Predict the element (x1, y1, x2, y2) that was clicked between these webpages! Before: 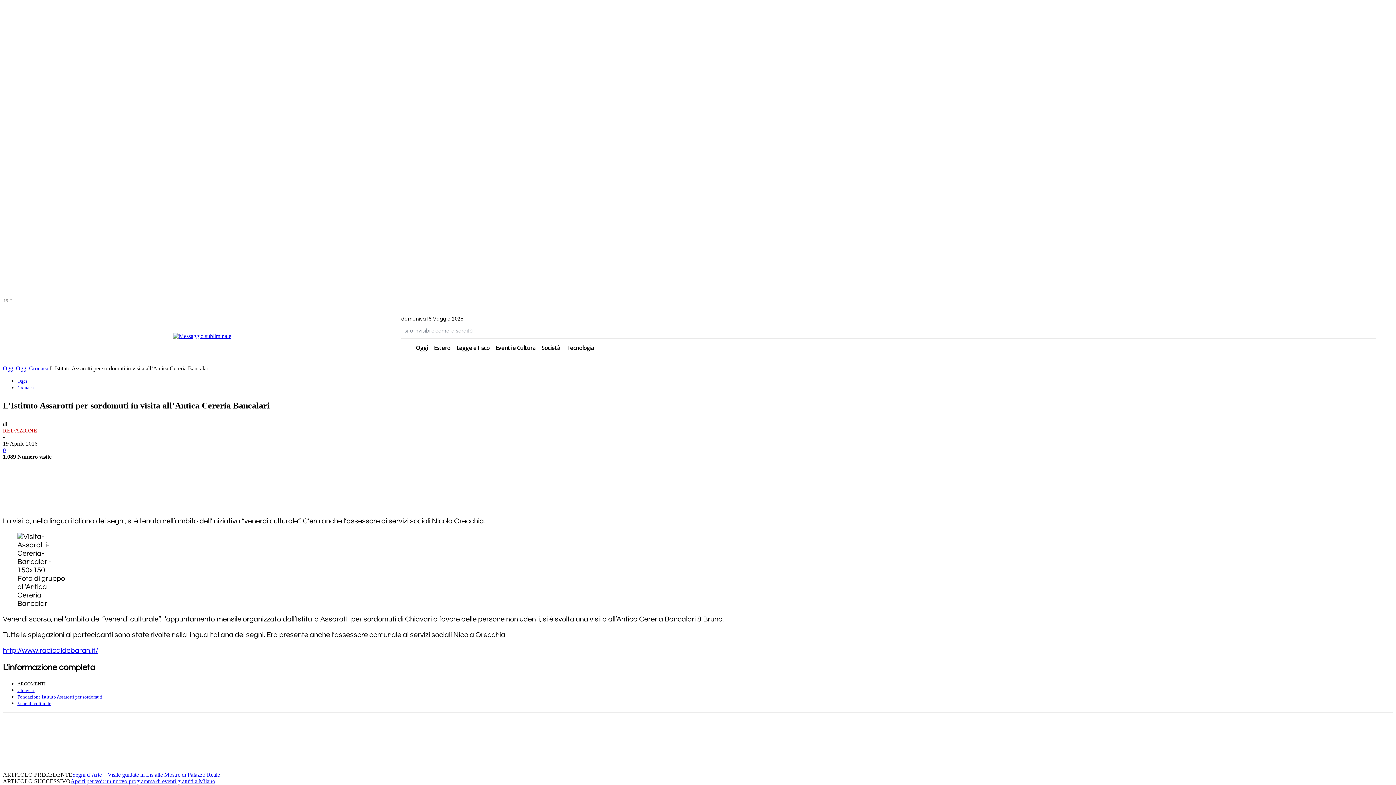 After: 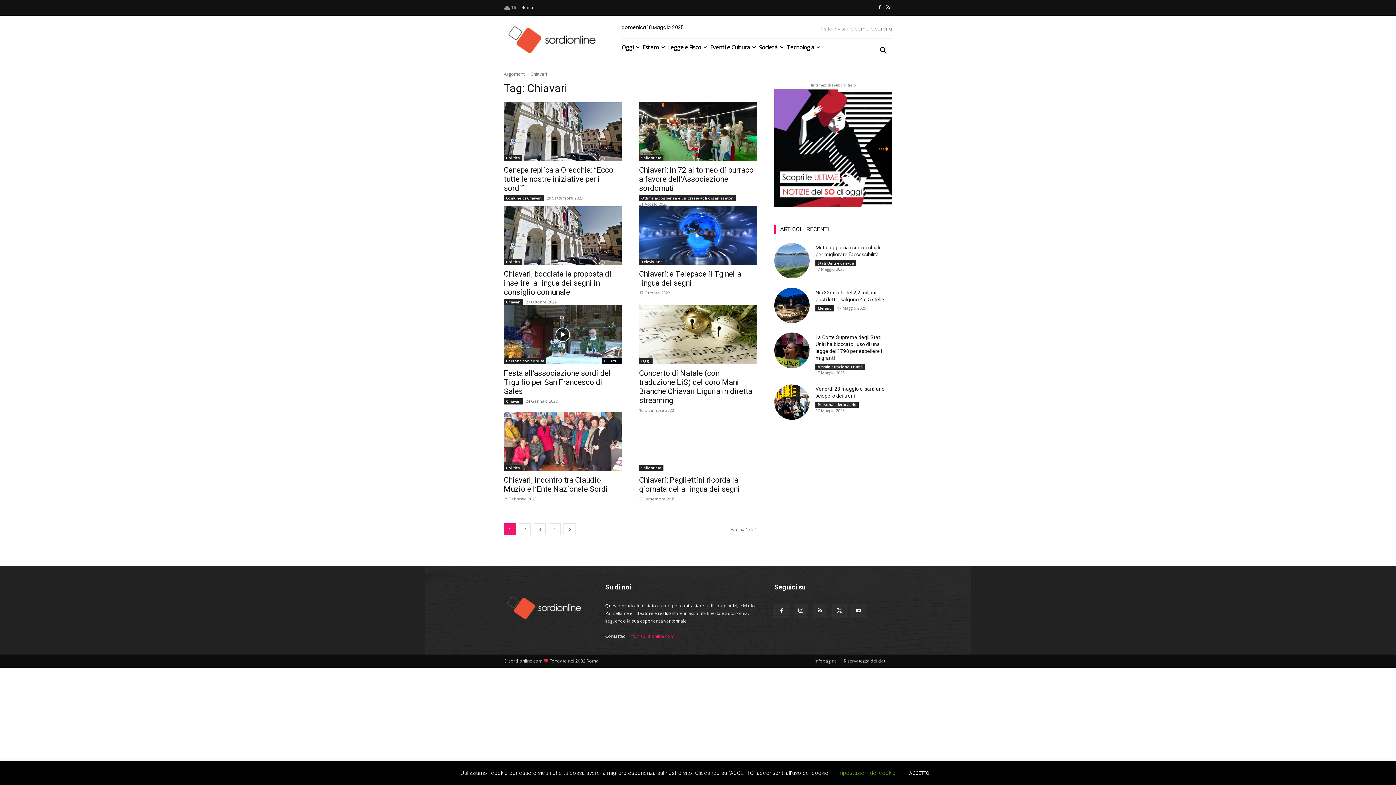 Action: bbox: (17, 687, 34, 693) label: Chiavari